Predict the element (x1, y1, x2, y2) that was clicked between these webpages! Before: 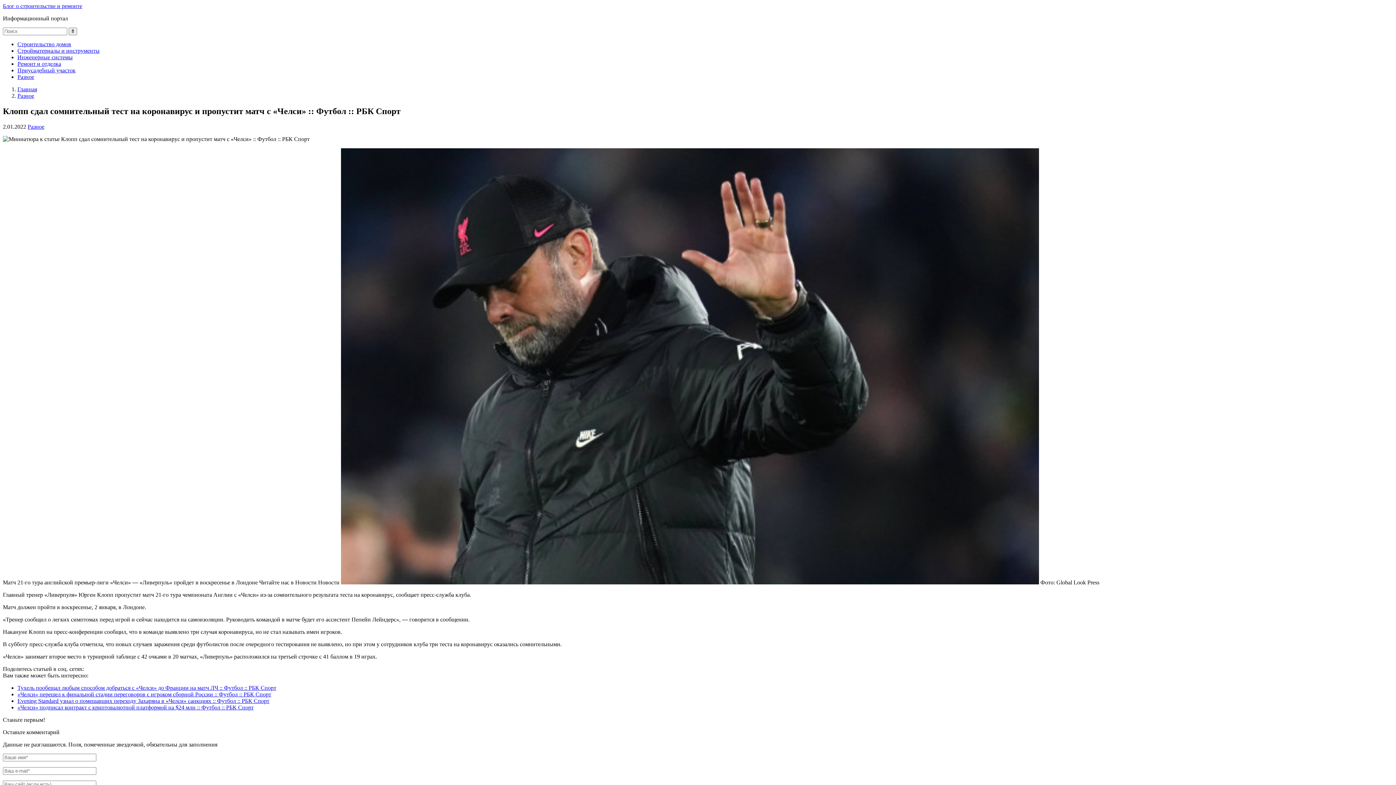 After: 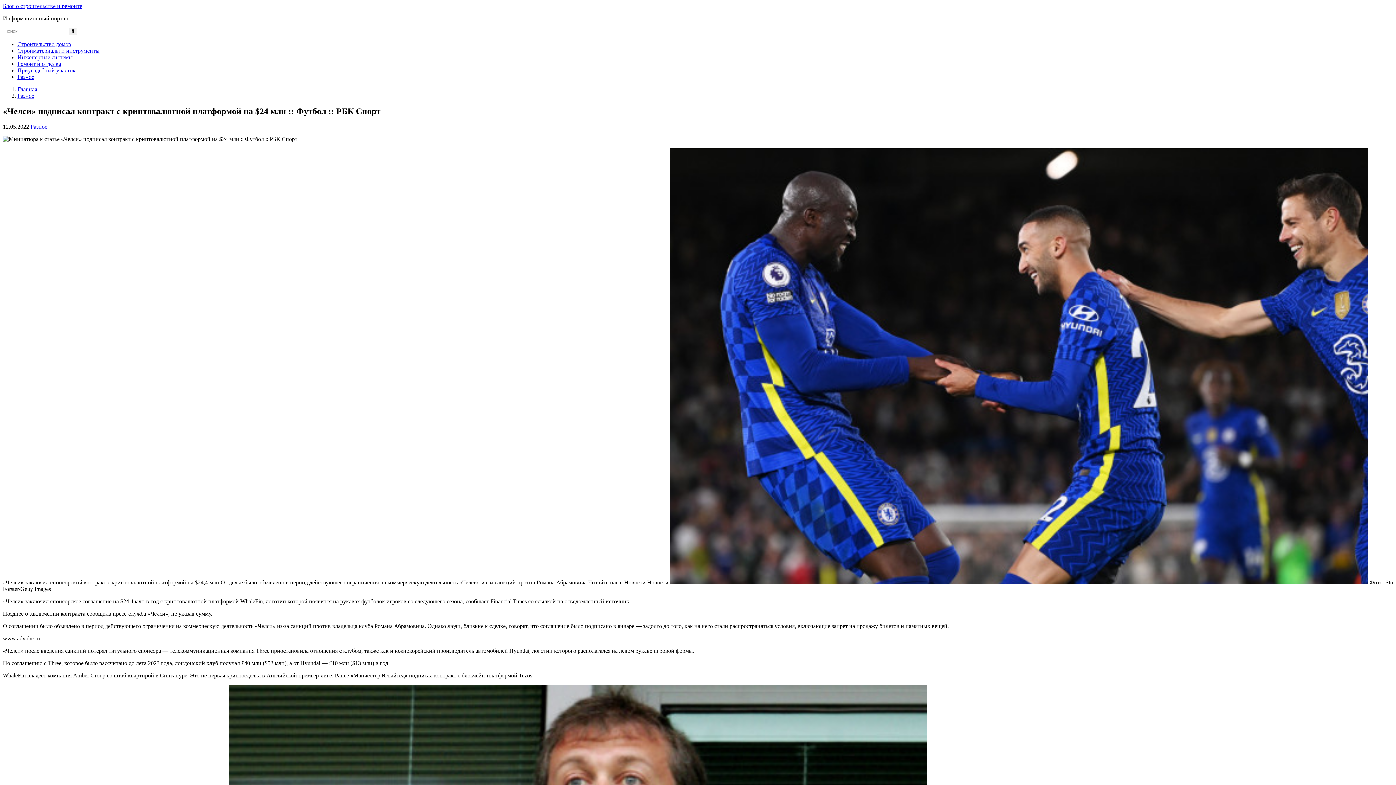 Action: label: «Челси» подписал контракт с криптовалютной платформой на $24 млн :: Футбол :: РБК Спорт bbox: (17, 704, 253, 710)